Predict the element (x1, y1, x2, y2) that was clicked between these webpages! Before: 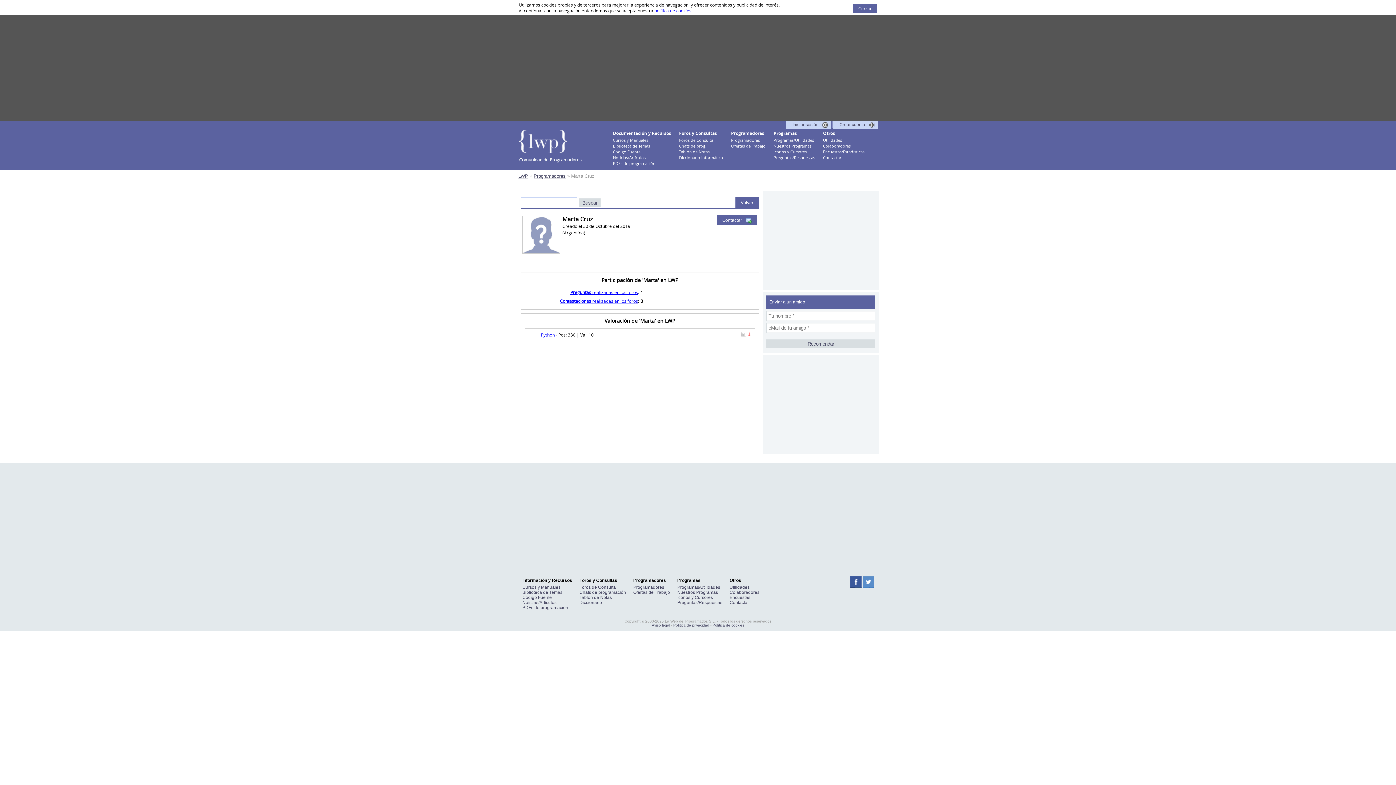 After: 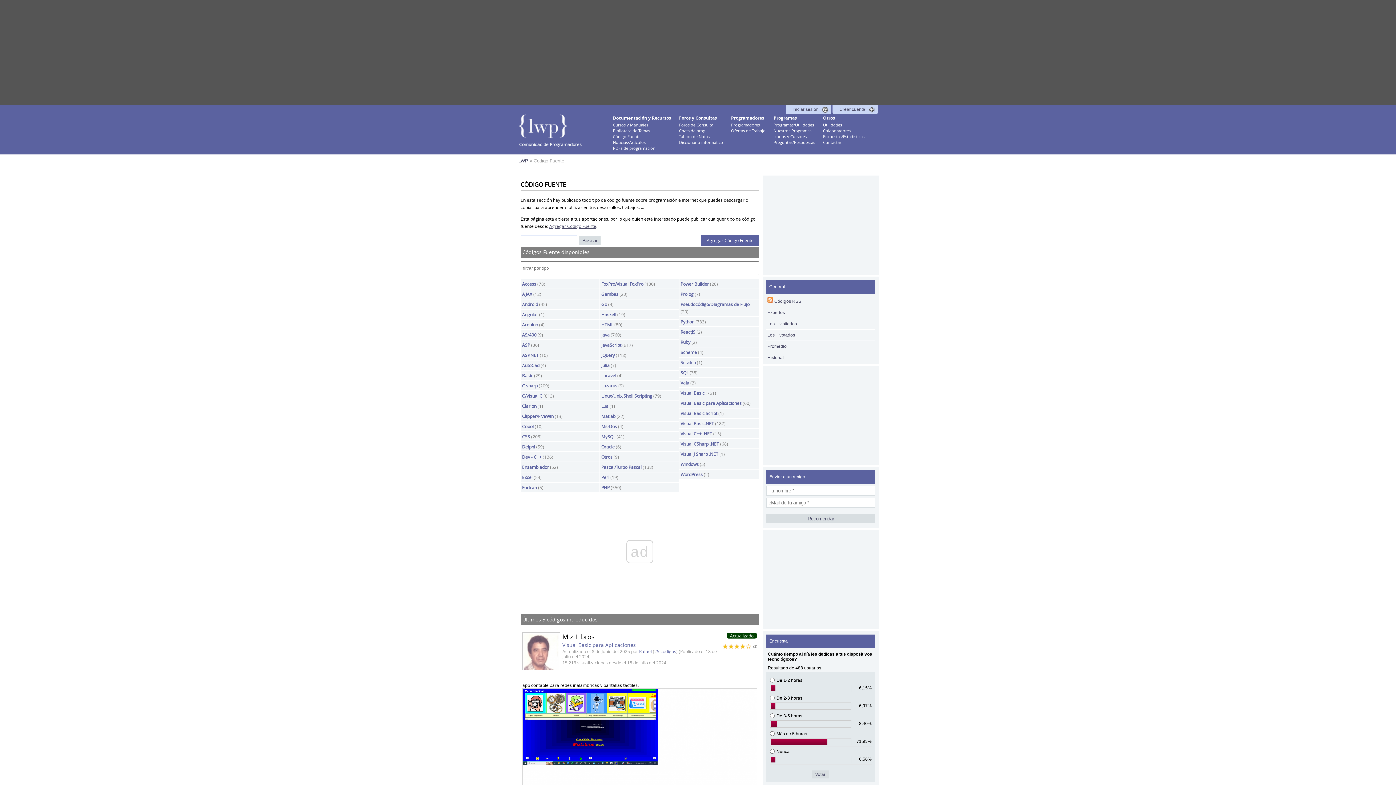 Action: label: Código Fuente bbox: (613, 149, 640, 154)